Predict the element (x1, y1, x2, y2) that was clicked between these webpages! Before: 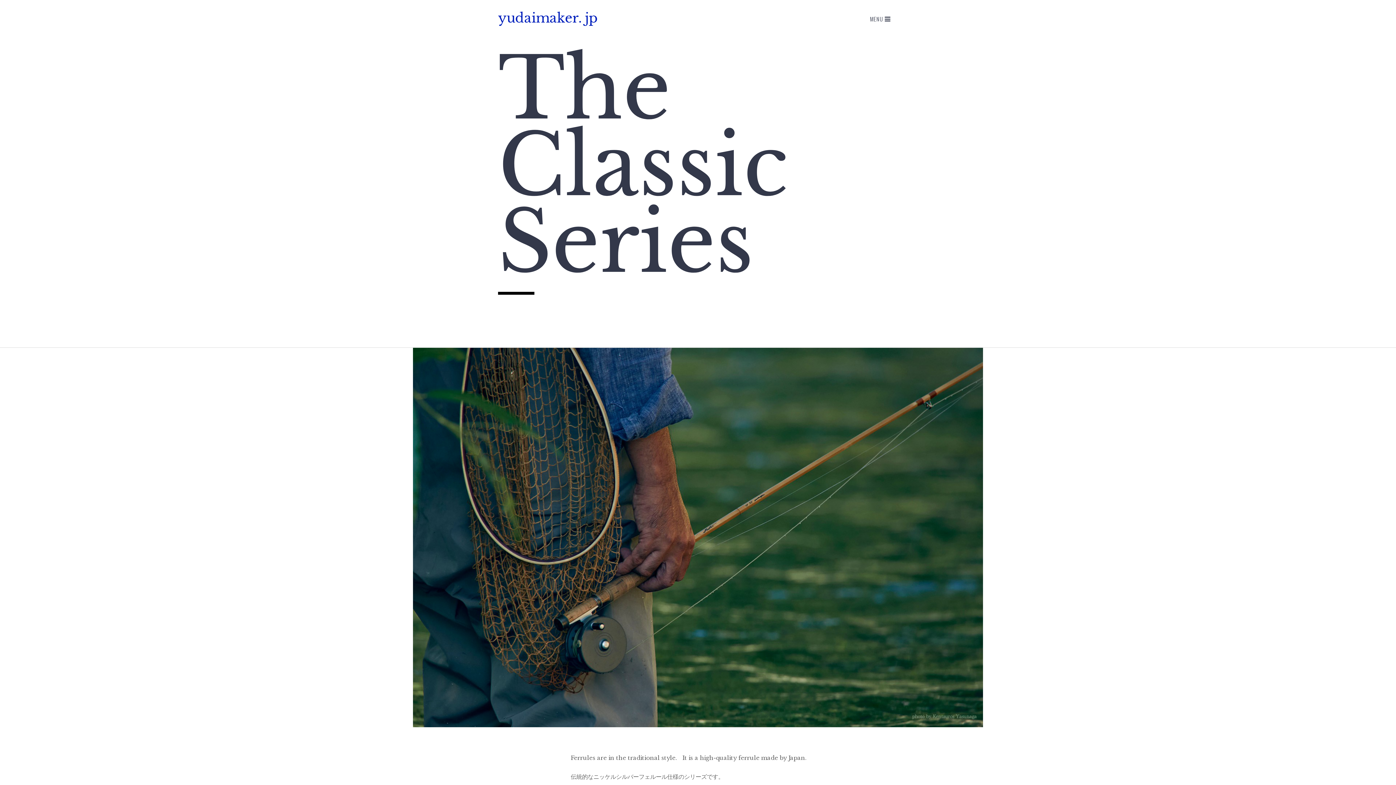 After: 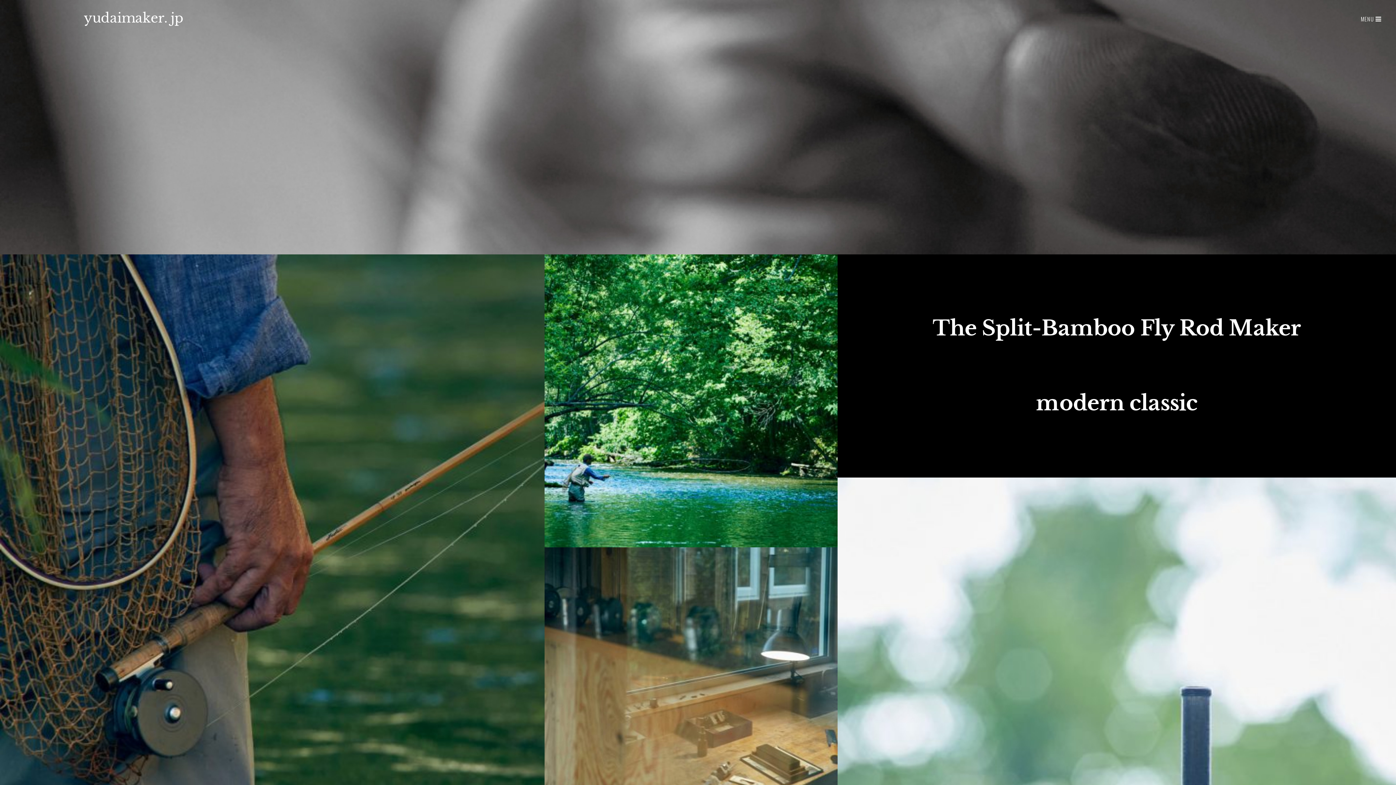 Action: bbox: (498, 9, 597, 26) label: yudaimaker. jp